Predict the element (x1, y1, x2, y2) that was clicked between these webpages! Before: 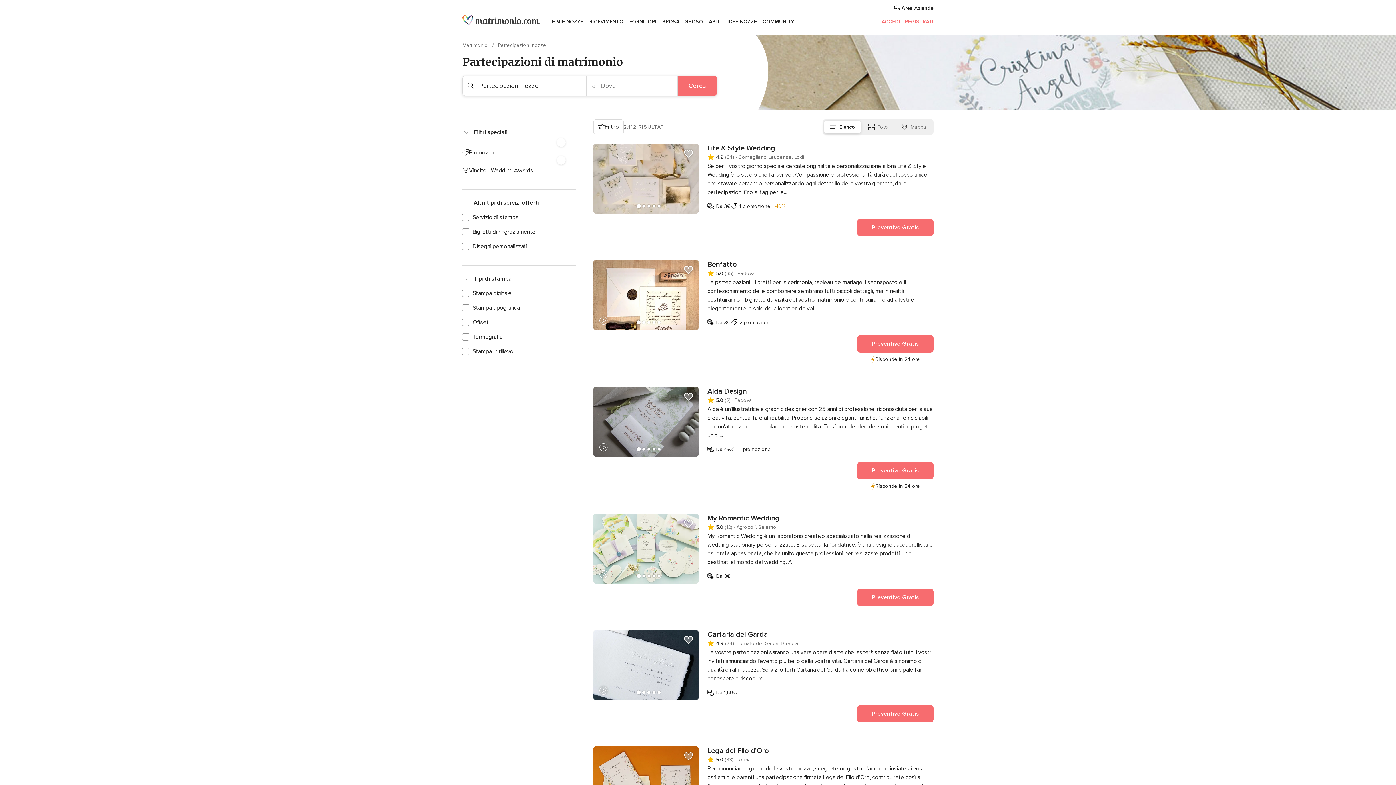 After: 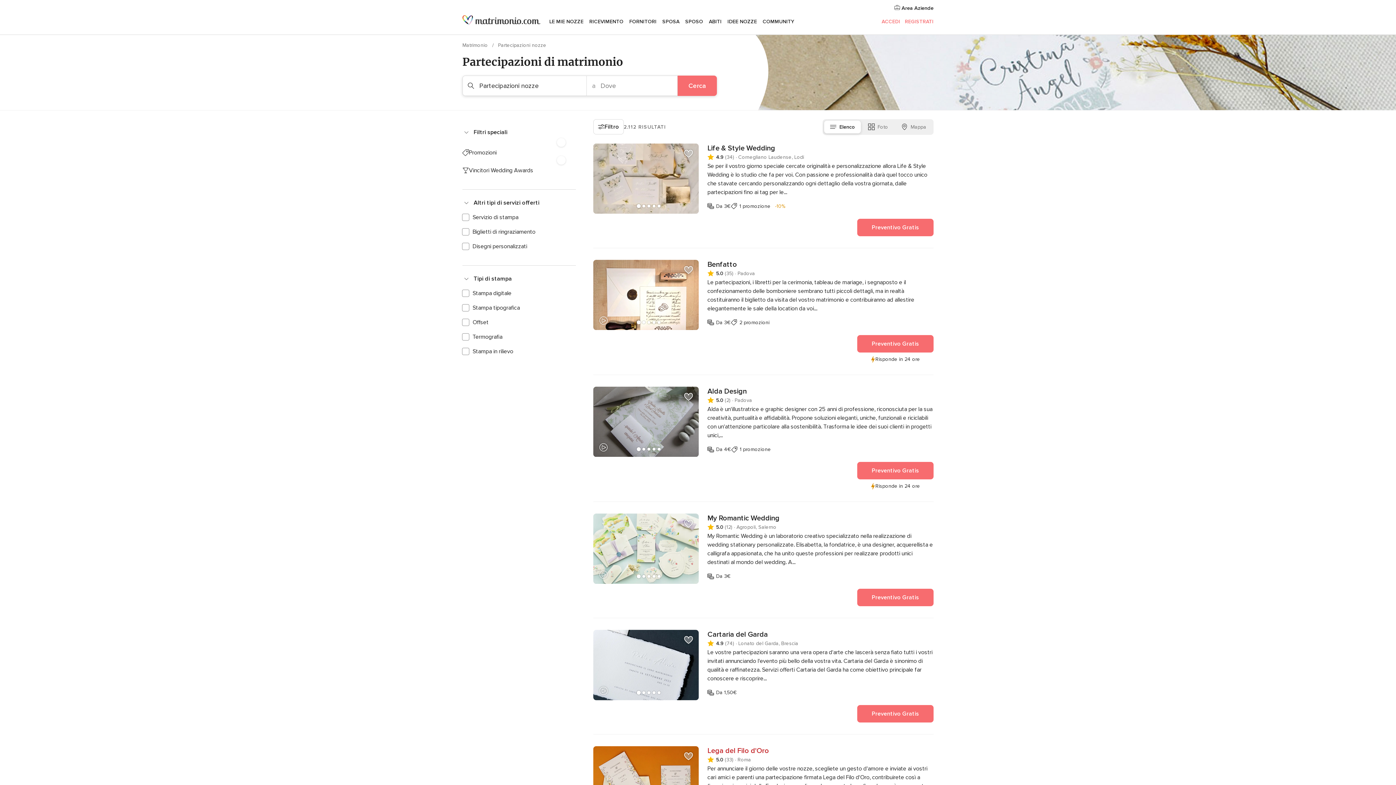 Action: bbox: (707, 746, 933, 756) label: Lega del Filo d'Oro